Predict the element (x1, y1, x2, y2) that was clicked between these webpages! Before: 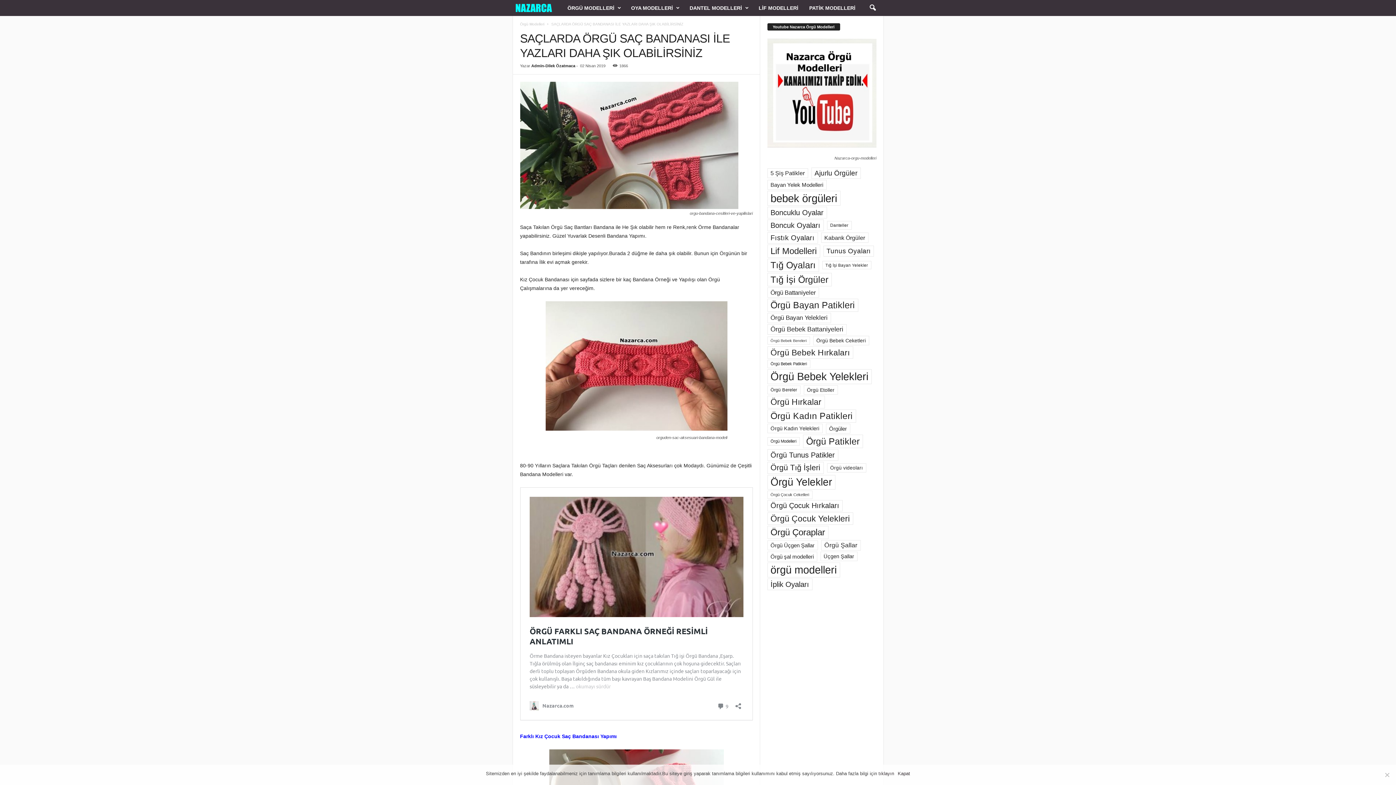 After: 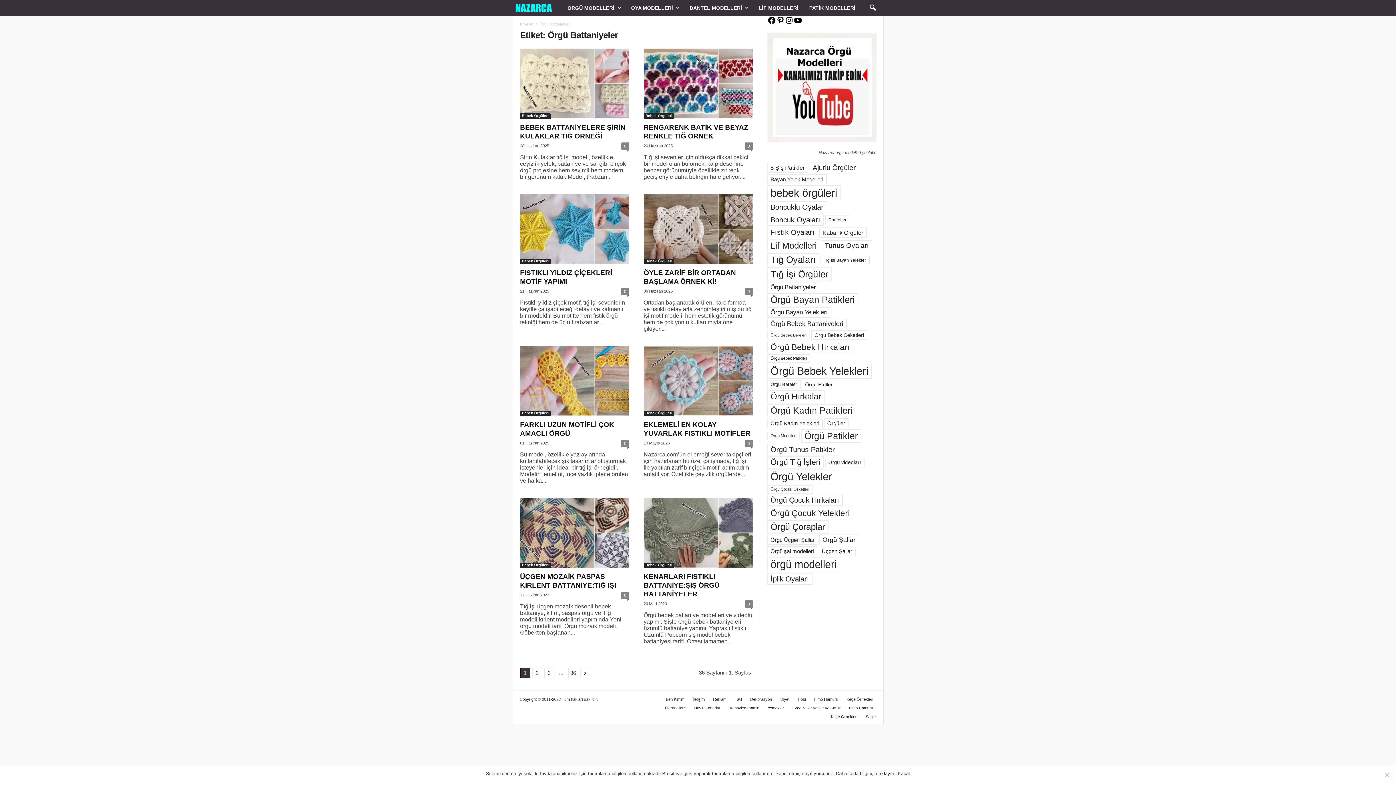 Action: bbox: (767, 287, 819, 297) label: Örgü Battaniyeler (285 öge)